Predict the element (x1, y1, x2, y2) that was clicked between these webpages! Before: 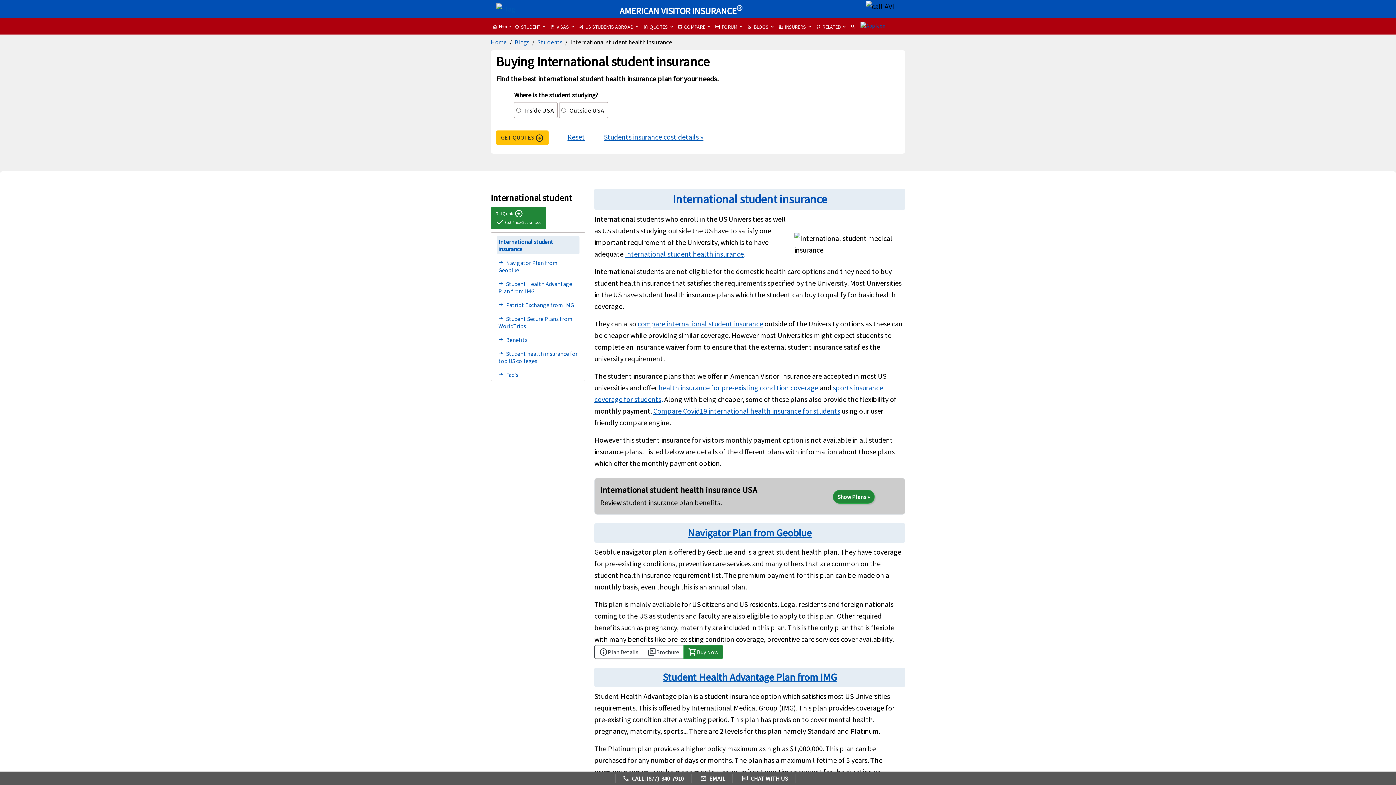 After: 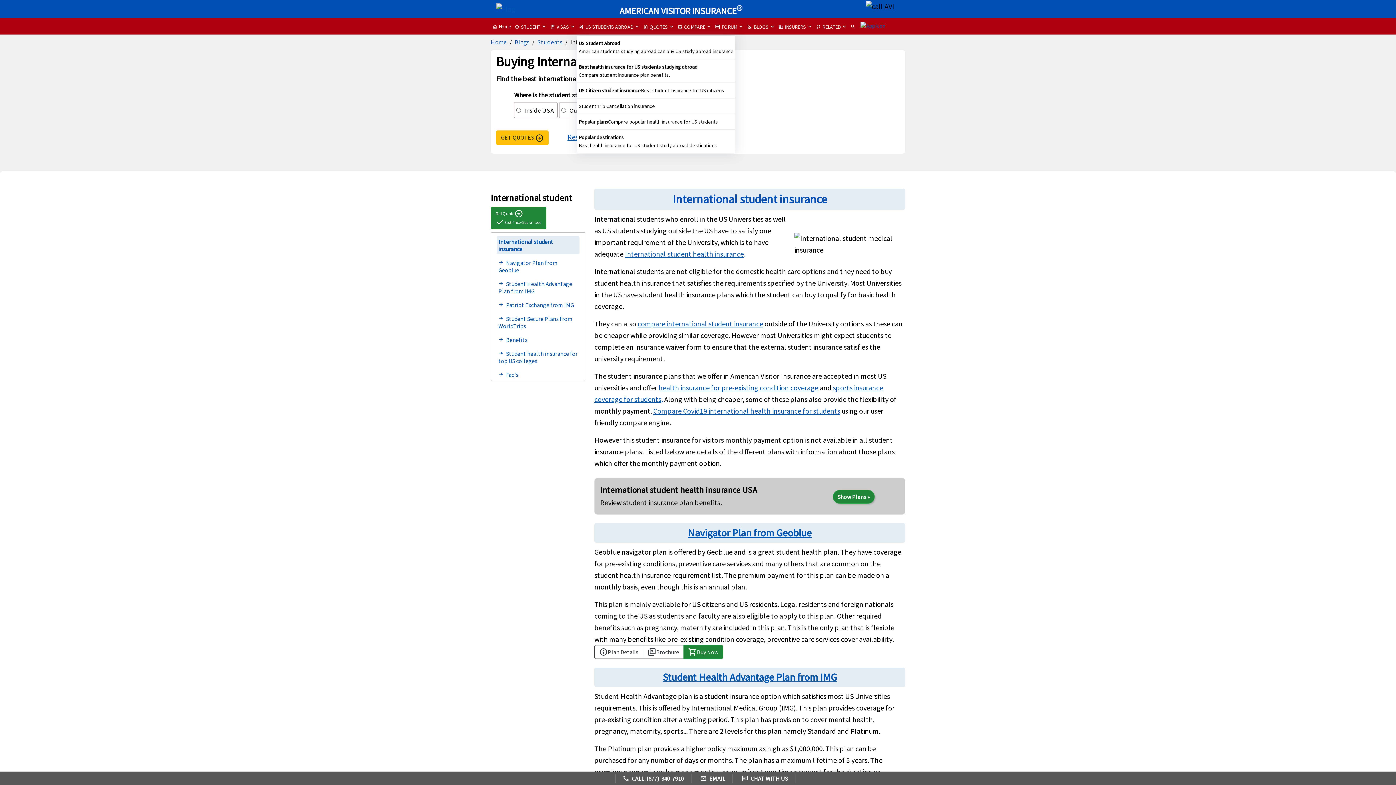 Action: label: Travel
US STUDENTS ABROAD bbox: (577, 18, 641, 35)